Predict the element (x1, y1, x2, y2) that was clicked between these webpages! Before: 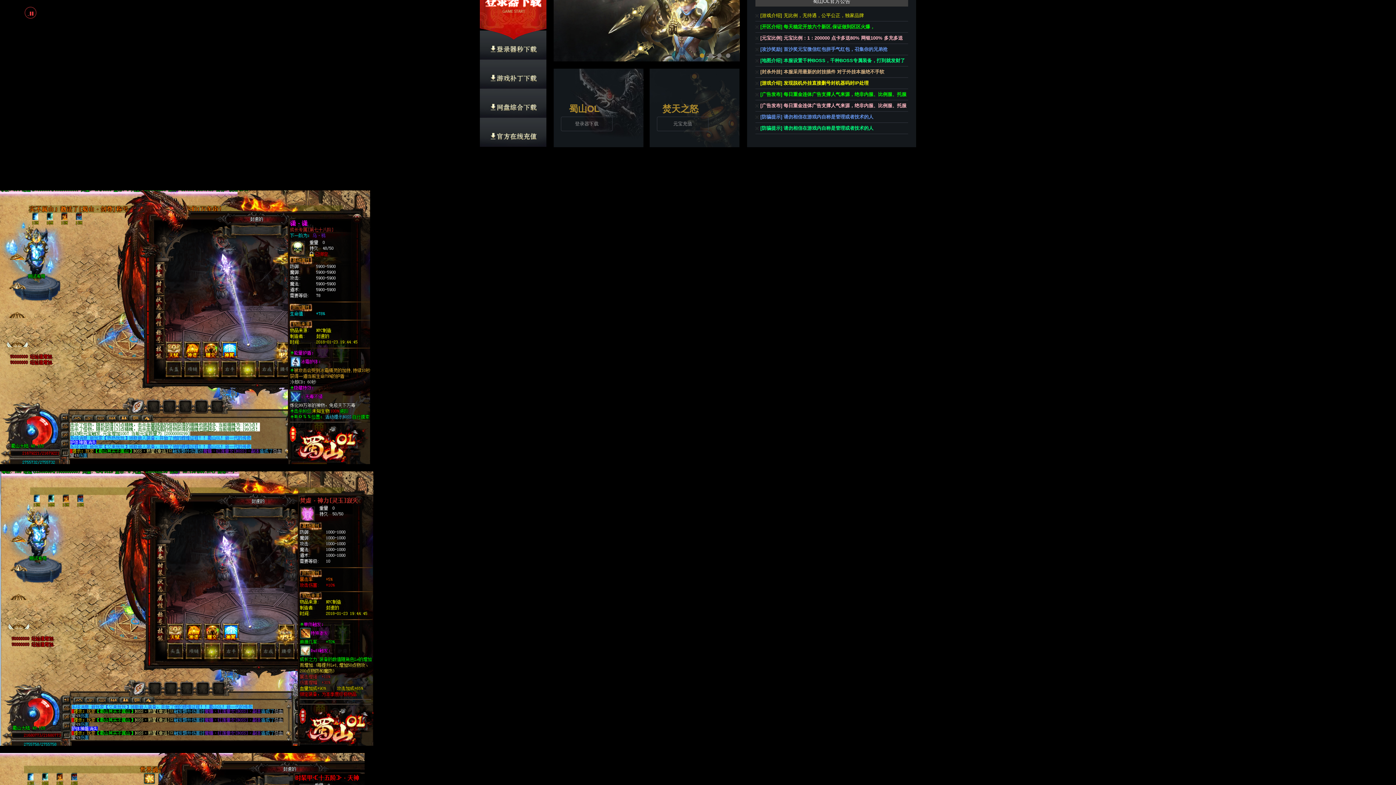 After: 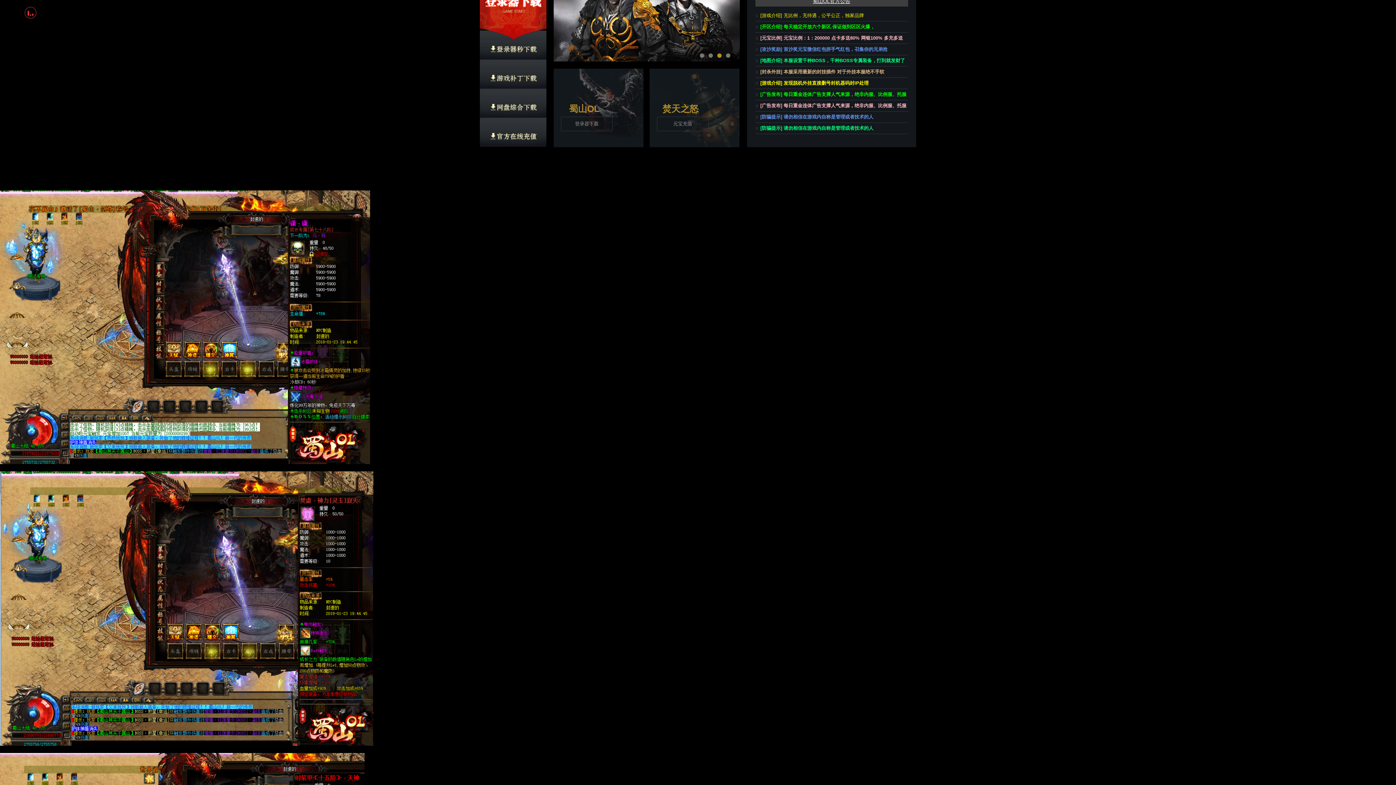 Action: bbox: (813, -1, 850, 4) label: 蜀山OL官方公告